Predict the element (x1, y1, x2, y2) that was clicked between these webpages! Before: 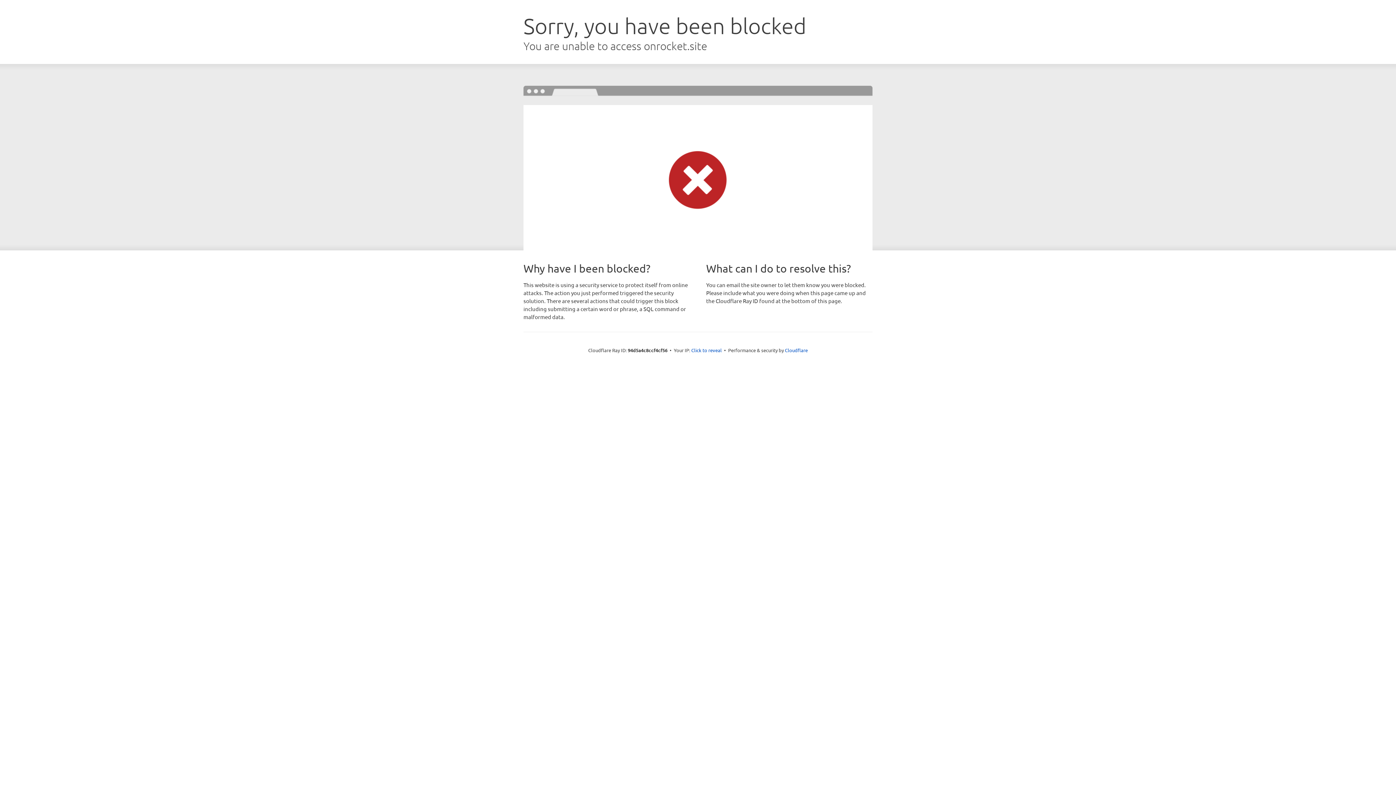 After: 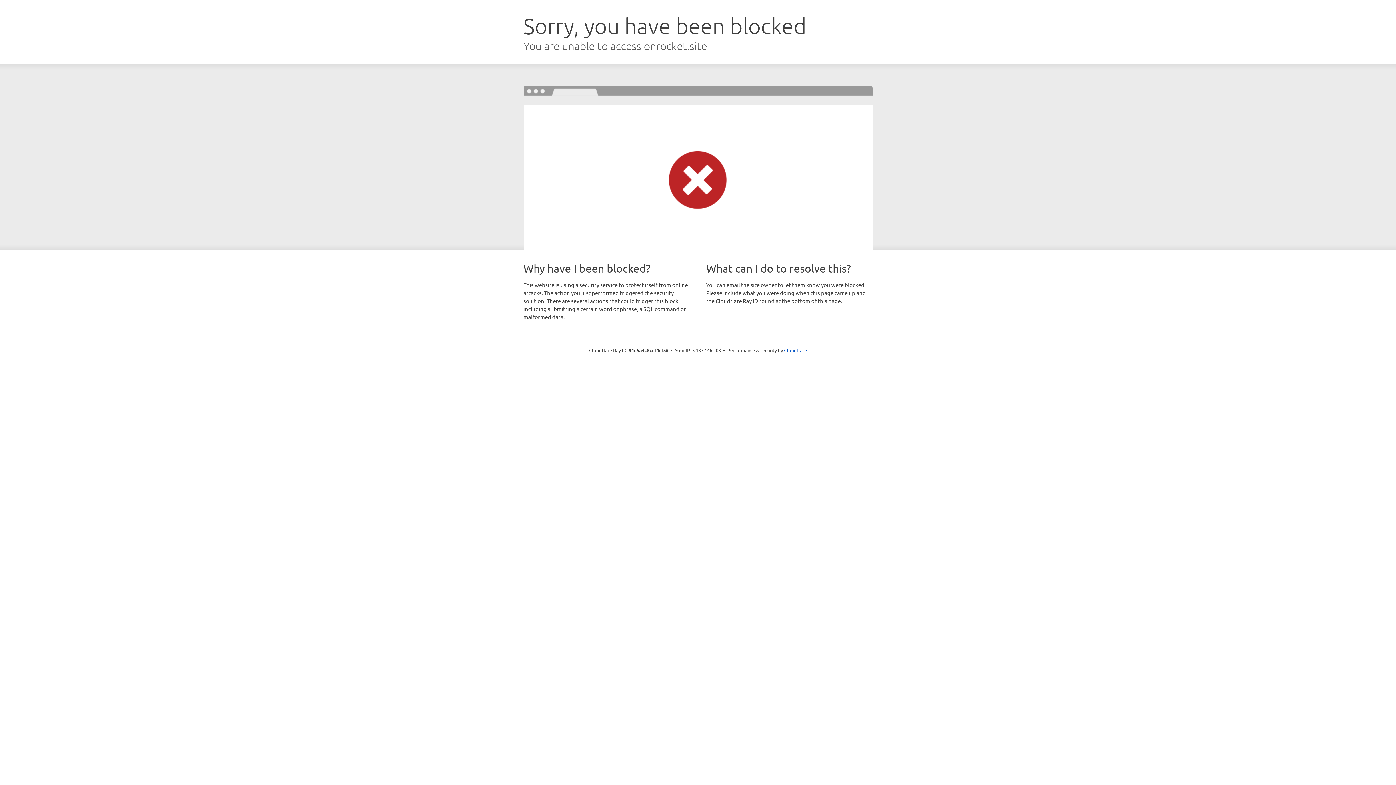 Action: label: Click to reveal bbox: (691, 346, 722, 353)